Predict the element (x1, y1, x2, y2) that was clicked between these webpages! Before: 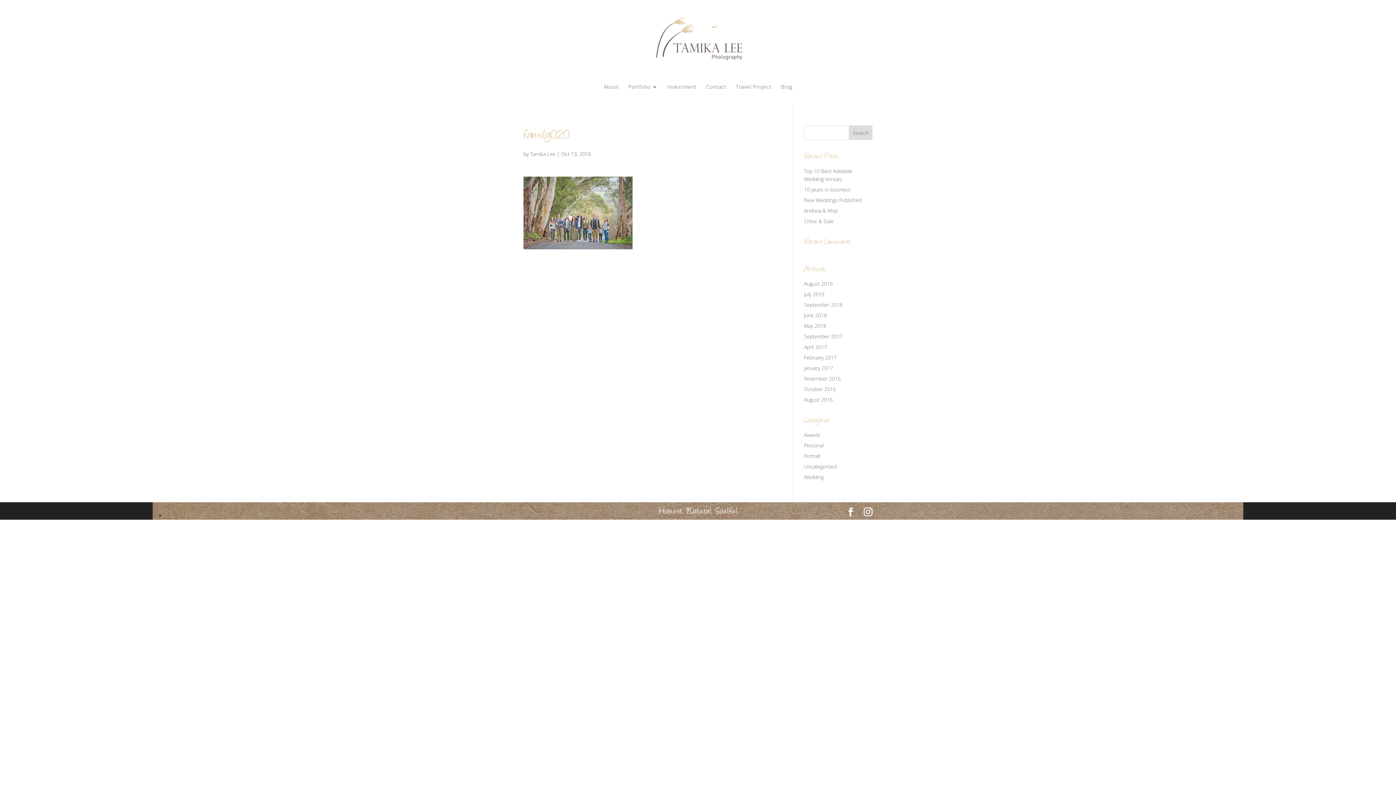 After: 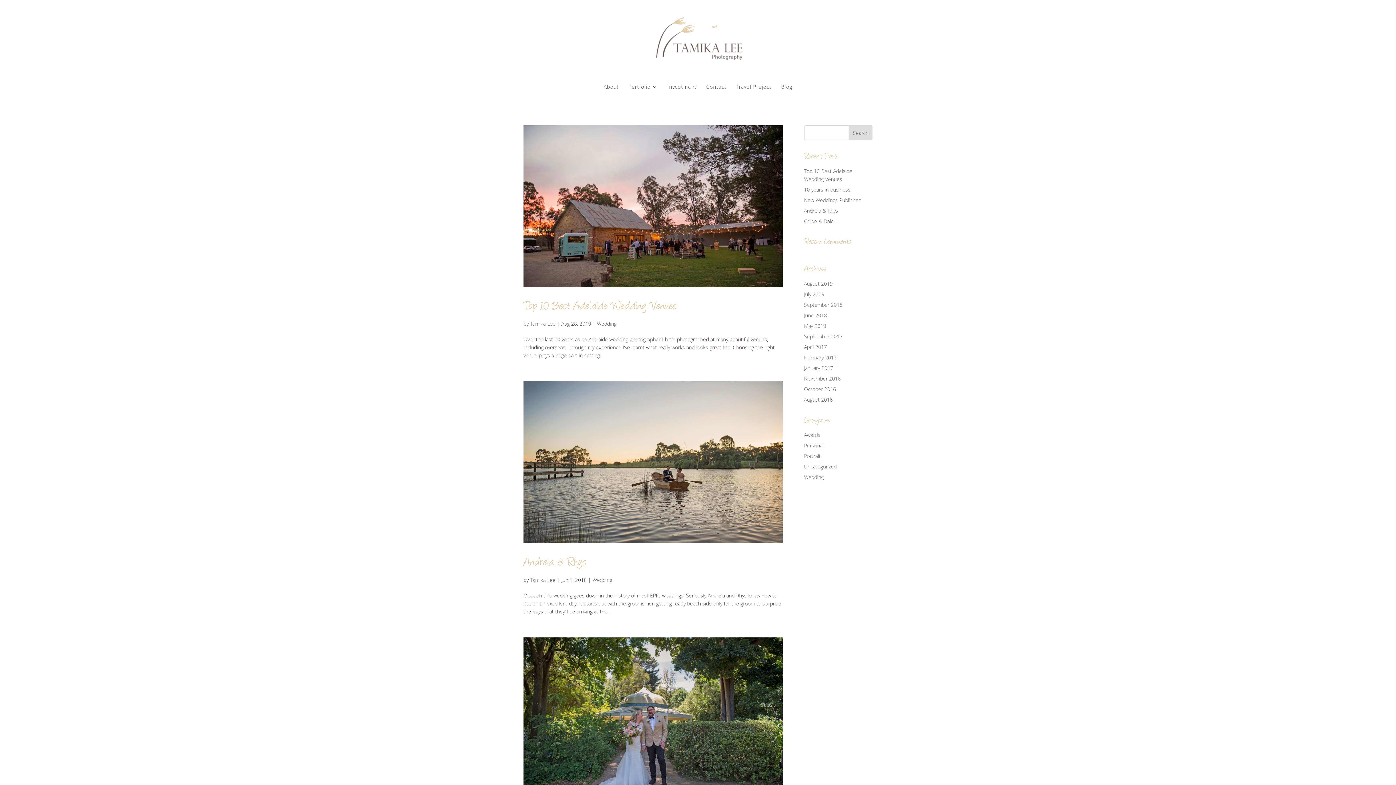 Action: bbox: (804, 473, 823, 480) label: Wedding